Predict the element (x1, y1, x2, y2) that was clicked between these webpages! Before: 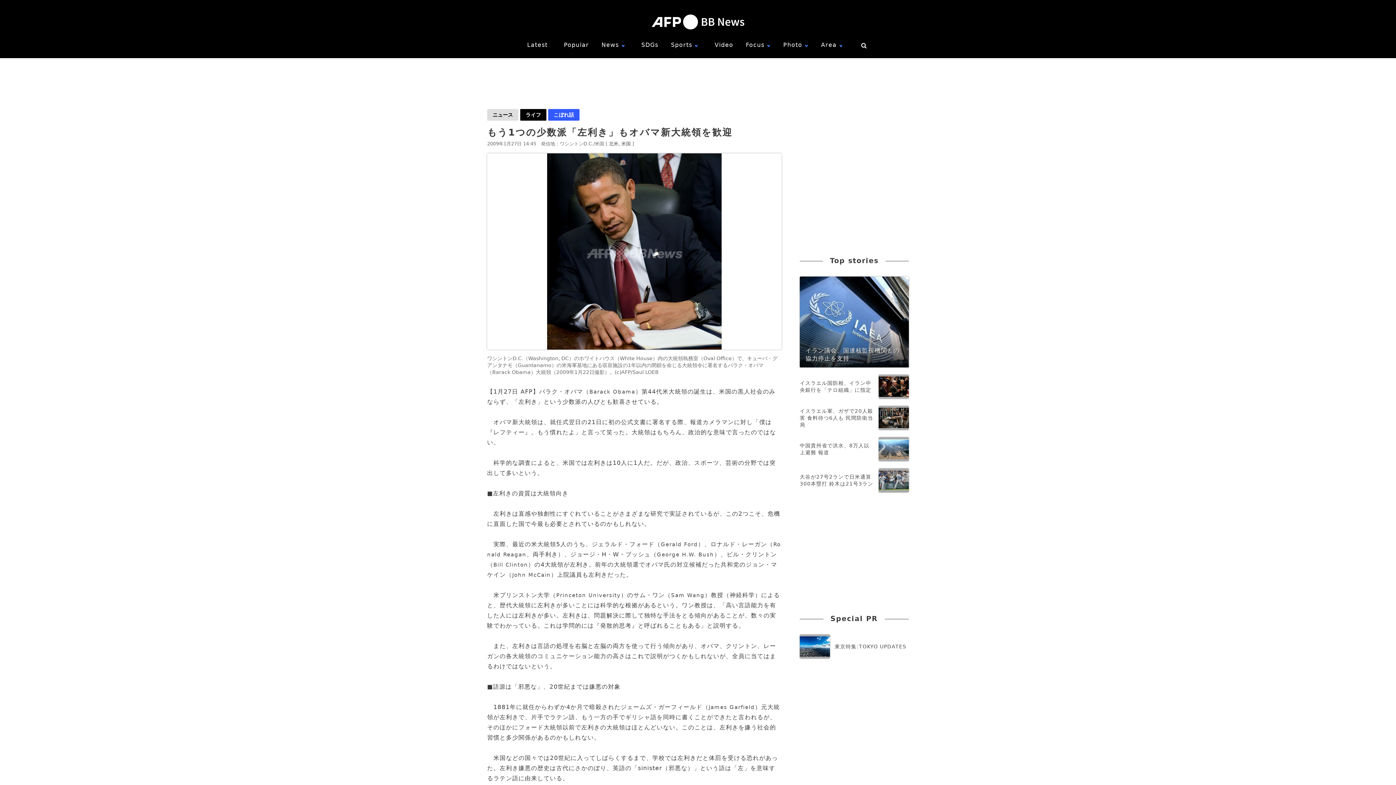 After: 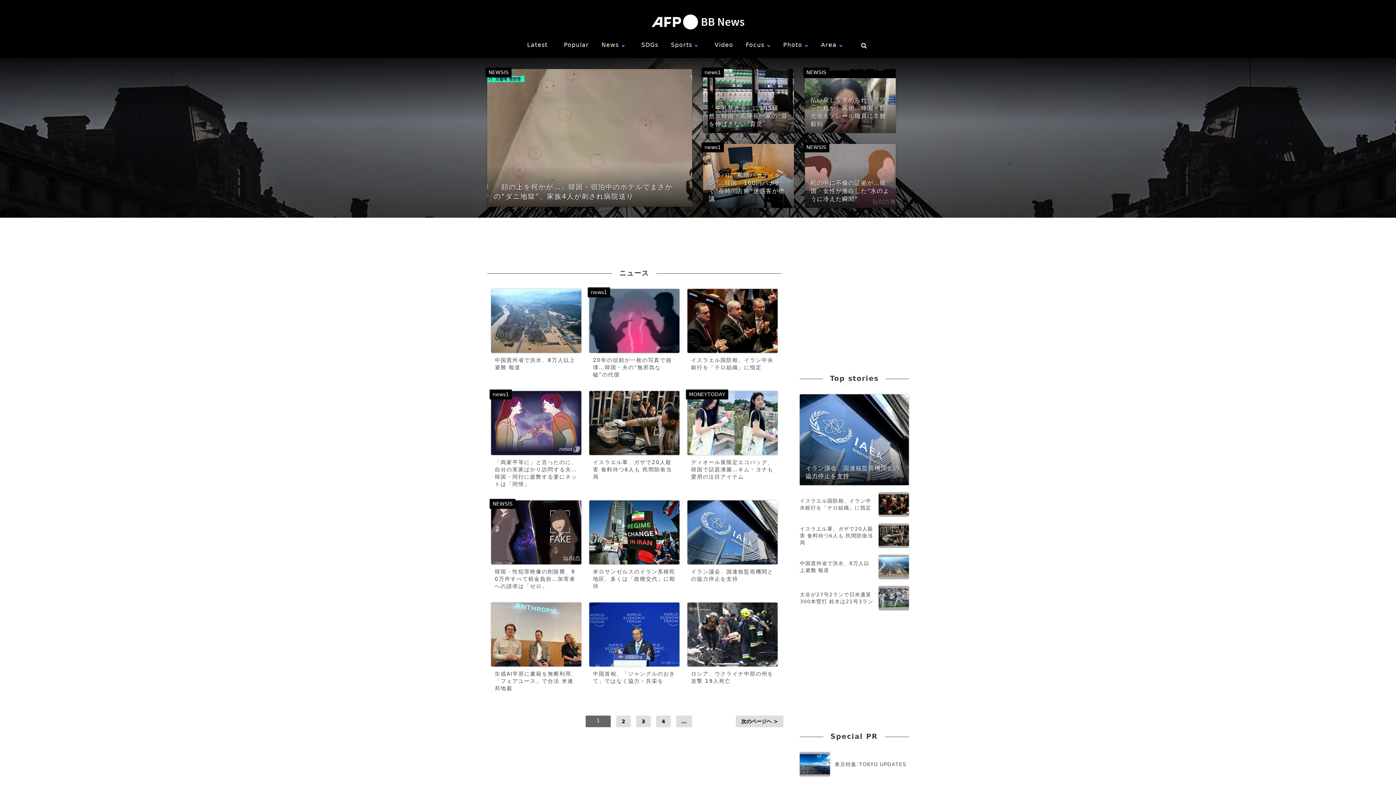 Action: bbox: (487, 109, 518, 120) label: ニュース